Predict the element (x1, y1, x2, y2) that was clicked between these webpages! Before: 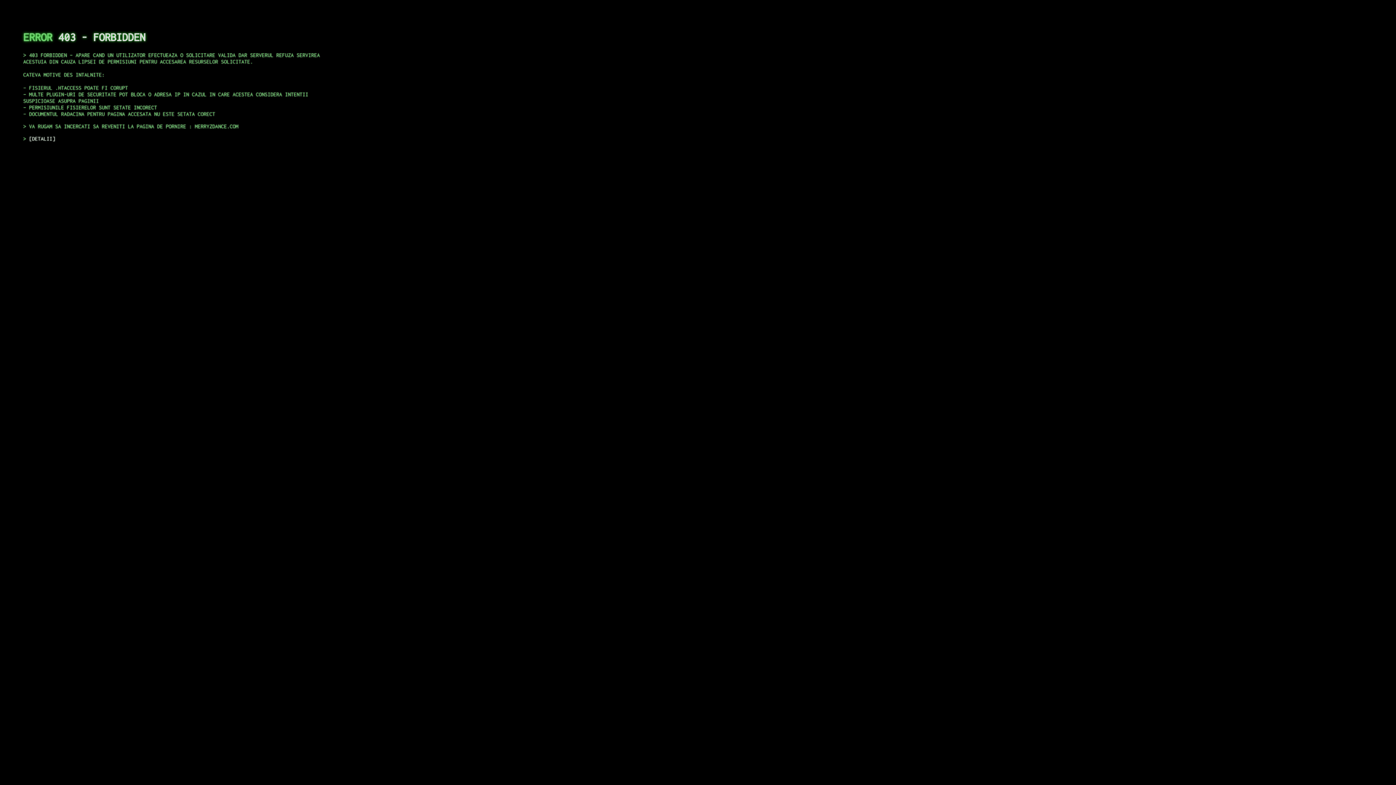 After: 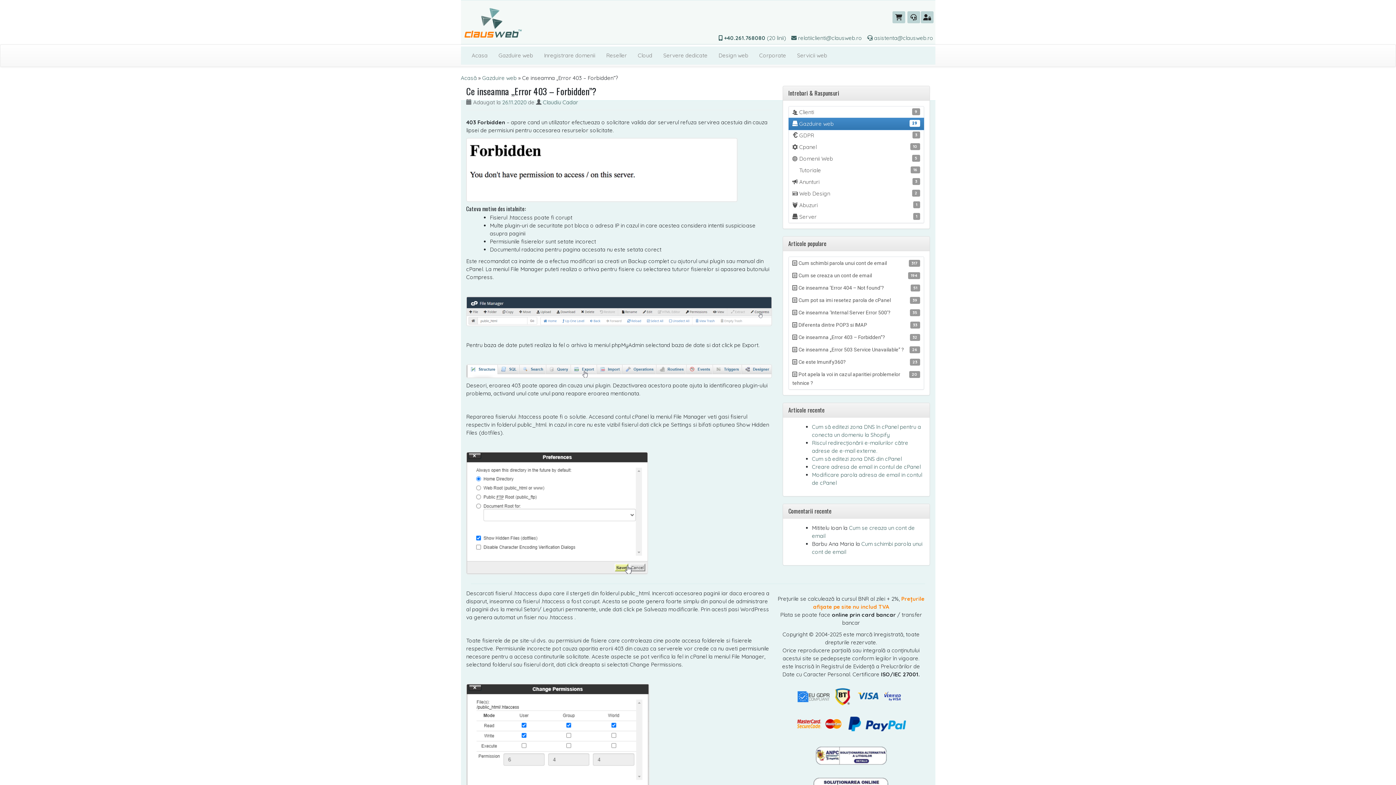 Action: label: DETALII bbox: (29, 135, 55, 141)